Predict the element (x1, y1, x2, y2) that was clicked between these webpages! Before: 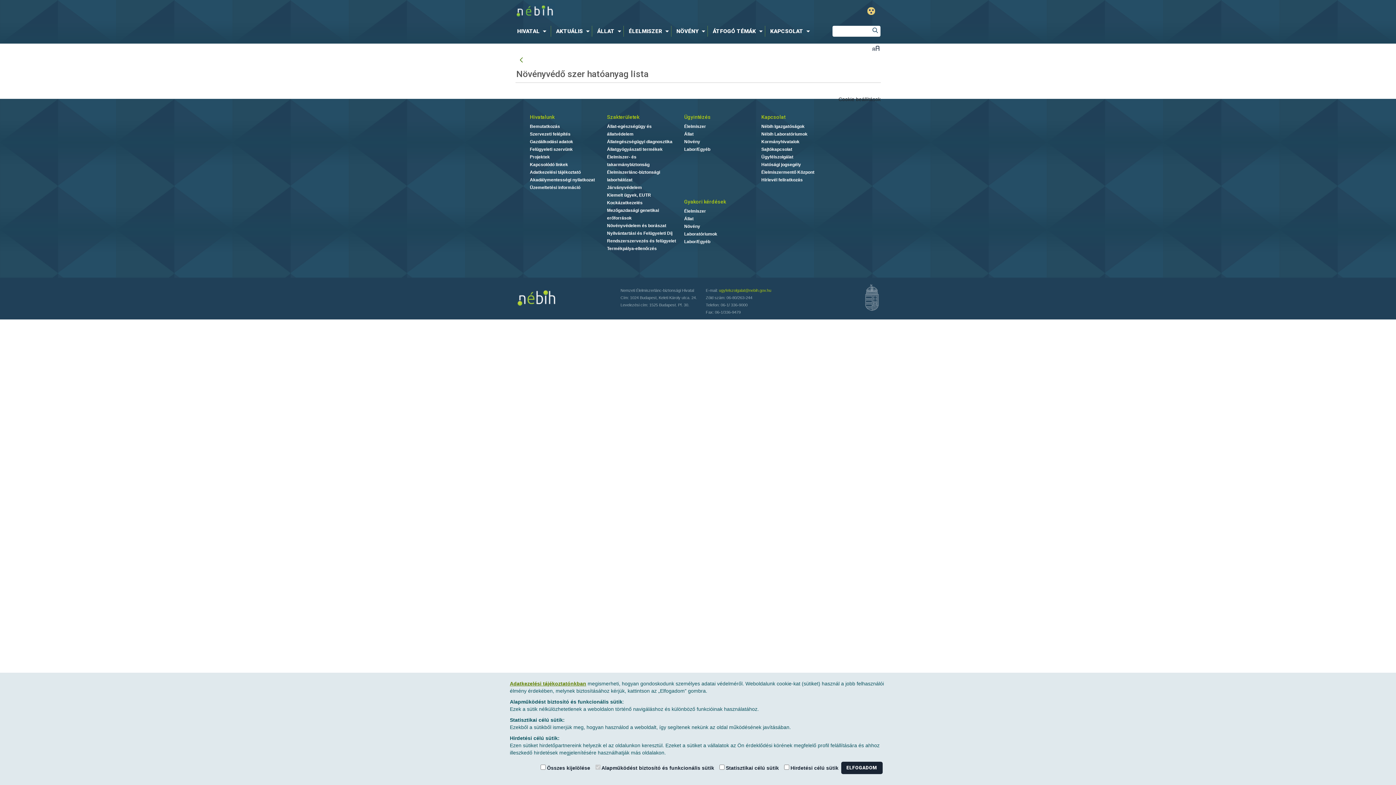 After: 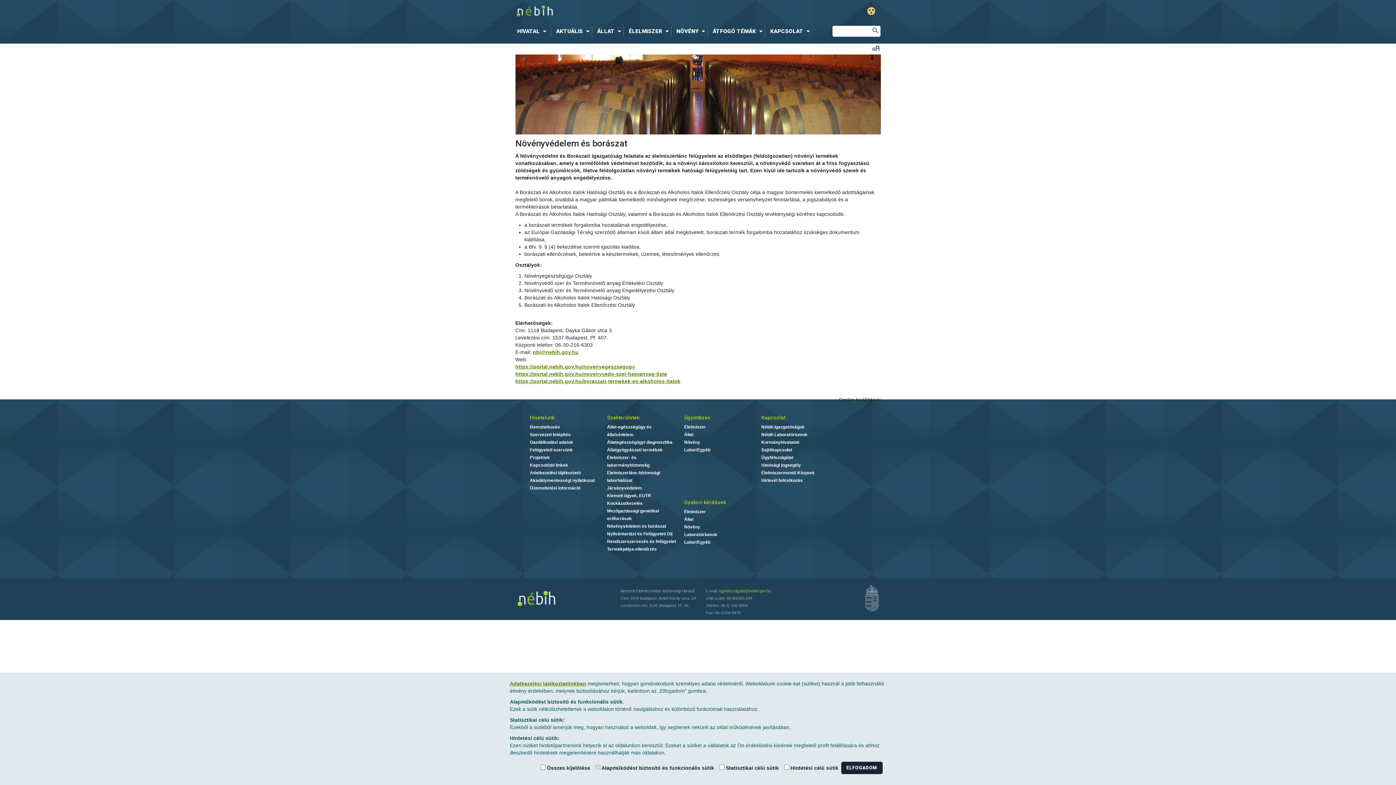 Action: label: Növényvédelem és borászat bbox: (607, 223, 666, 228)